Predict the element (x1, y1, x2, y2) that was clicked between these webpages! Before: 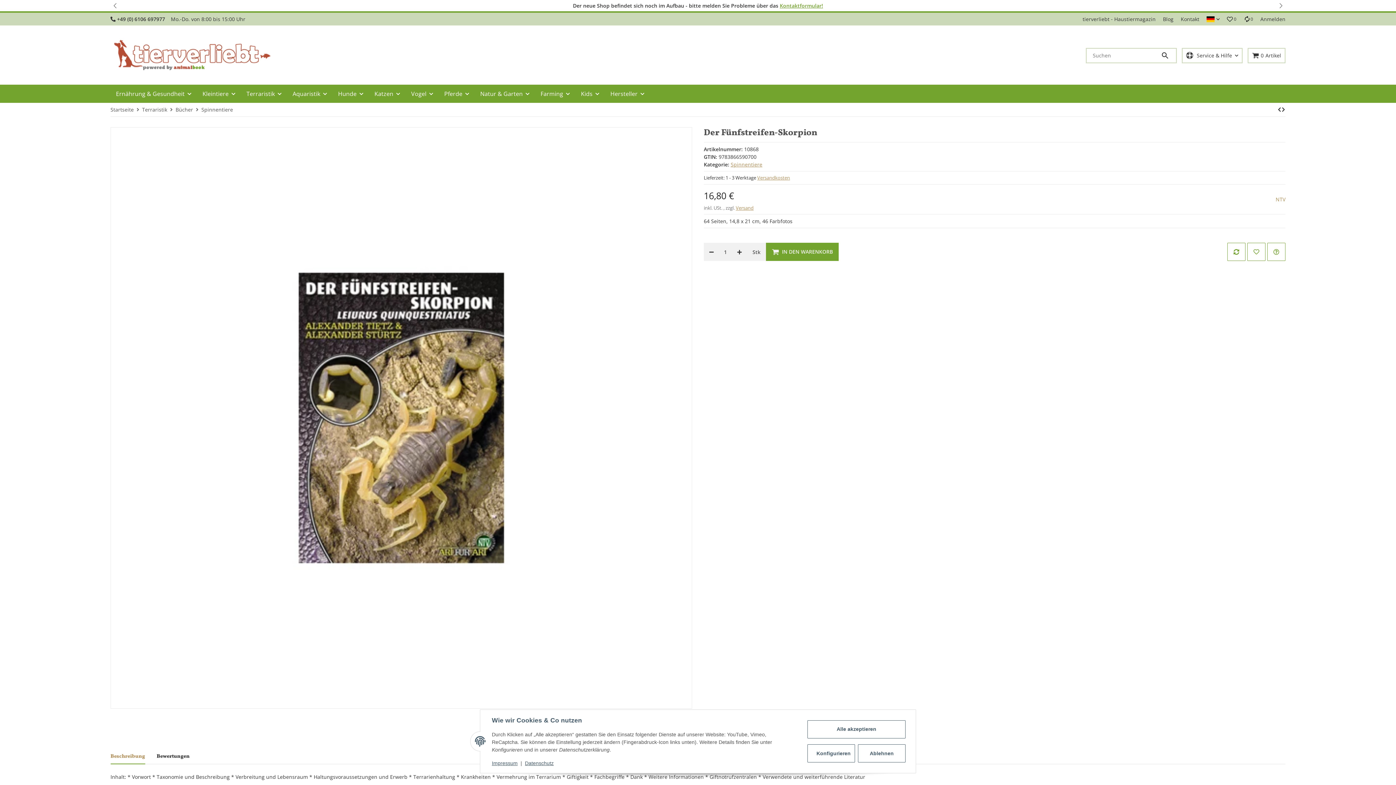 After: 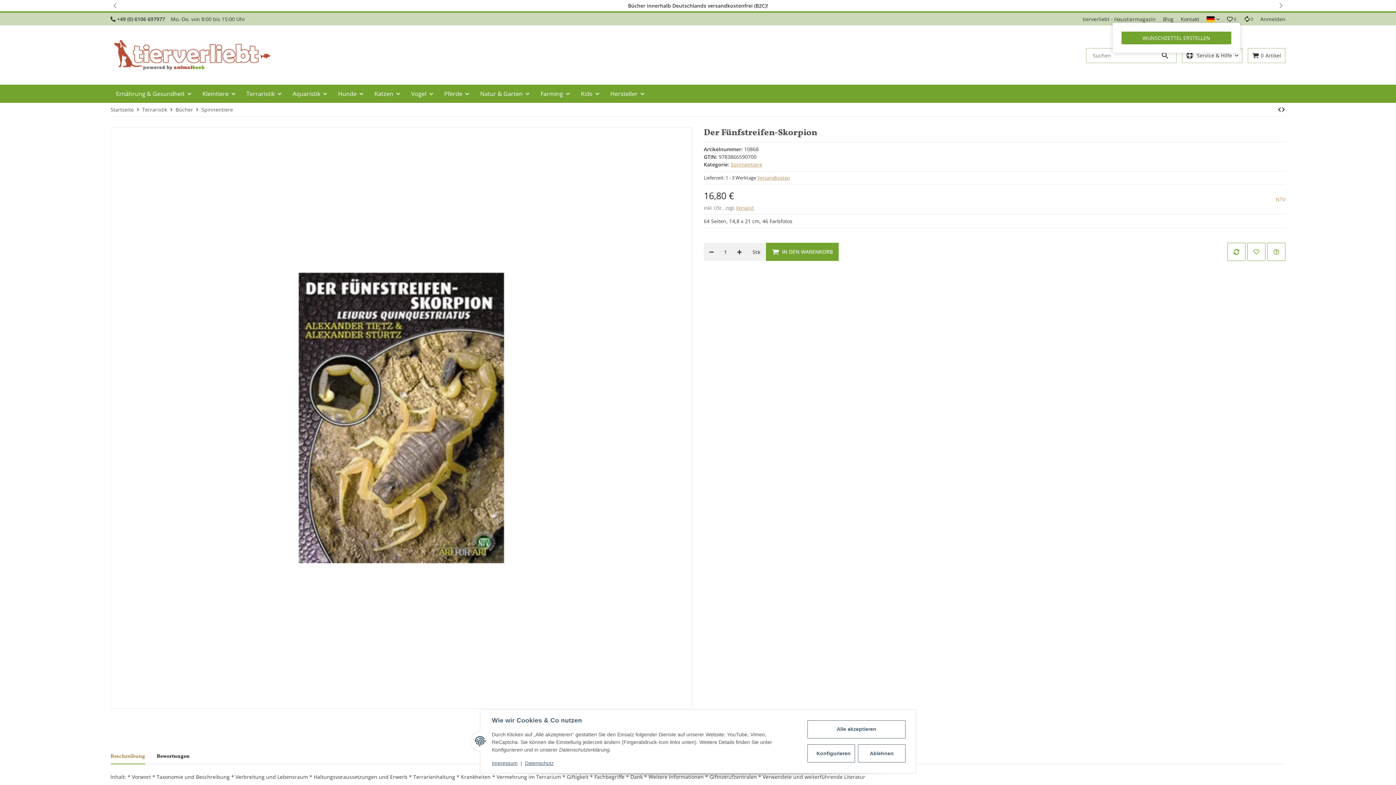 Action: label: Wunschzettel bbox: (1223, 16, 1240, 22)